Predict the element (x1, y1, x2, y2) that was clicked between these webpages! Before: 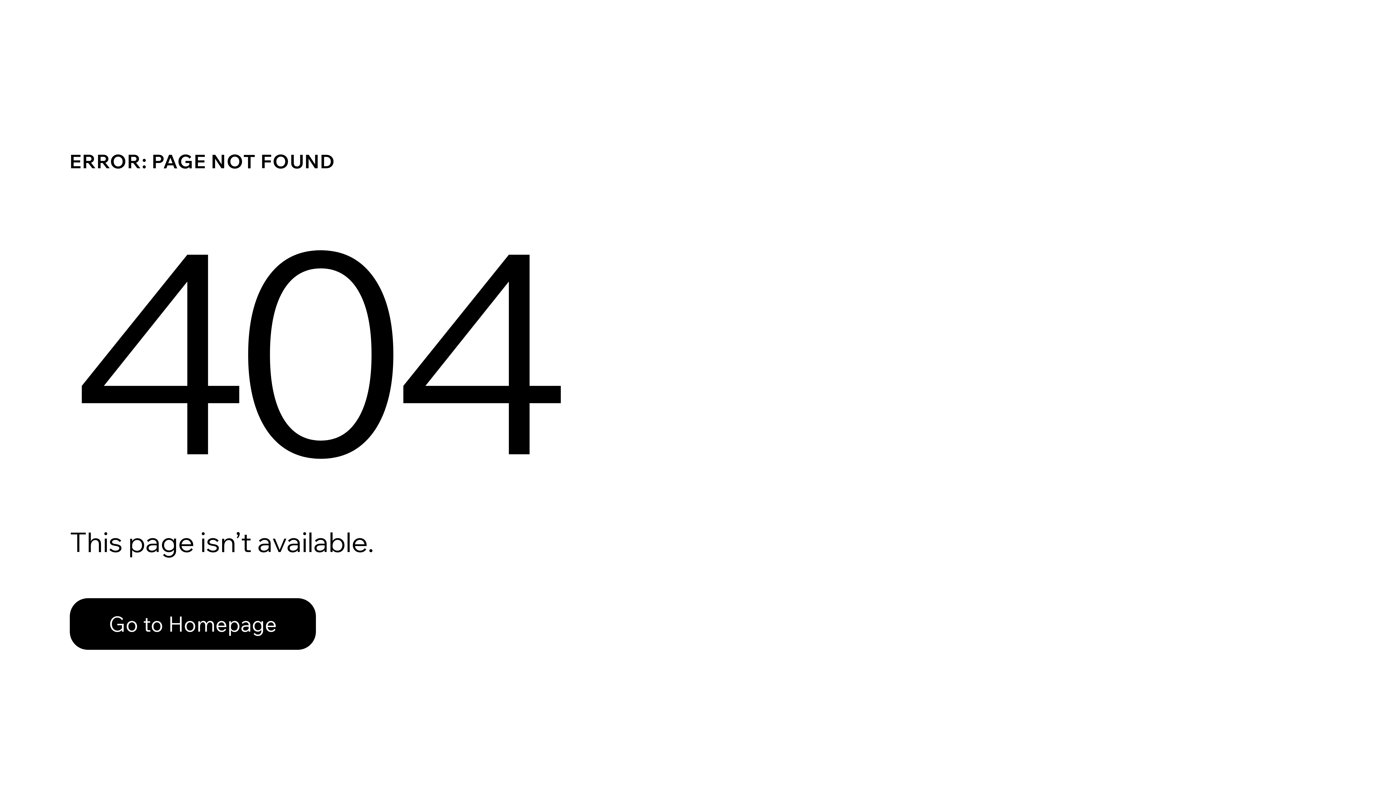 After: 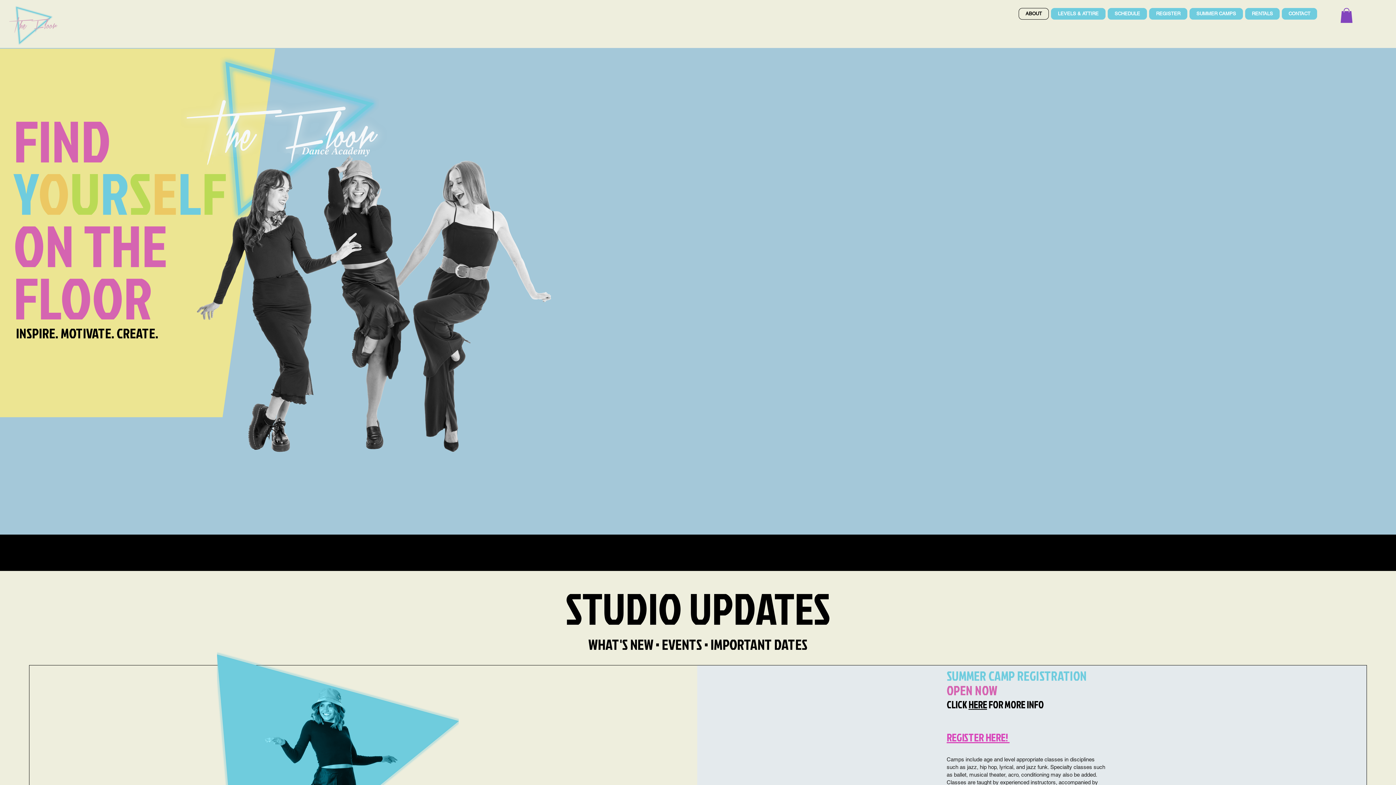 Action: label: Go to Homepage bbox: (69, 598, 316, 650)